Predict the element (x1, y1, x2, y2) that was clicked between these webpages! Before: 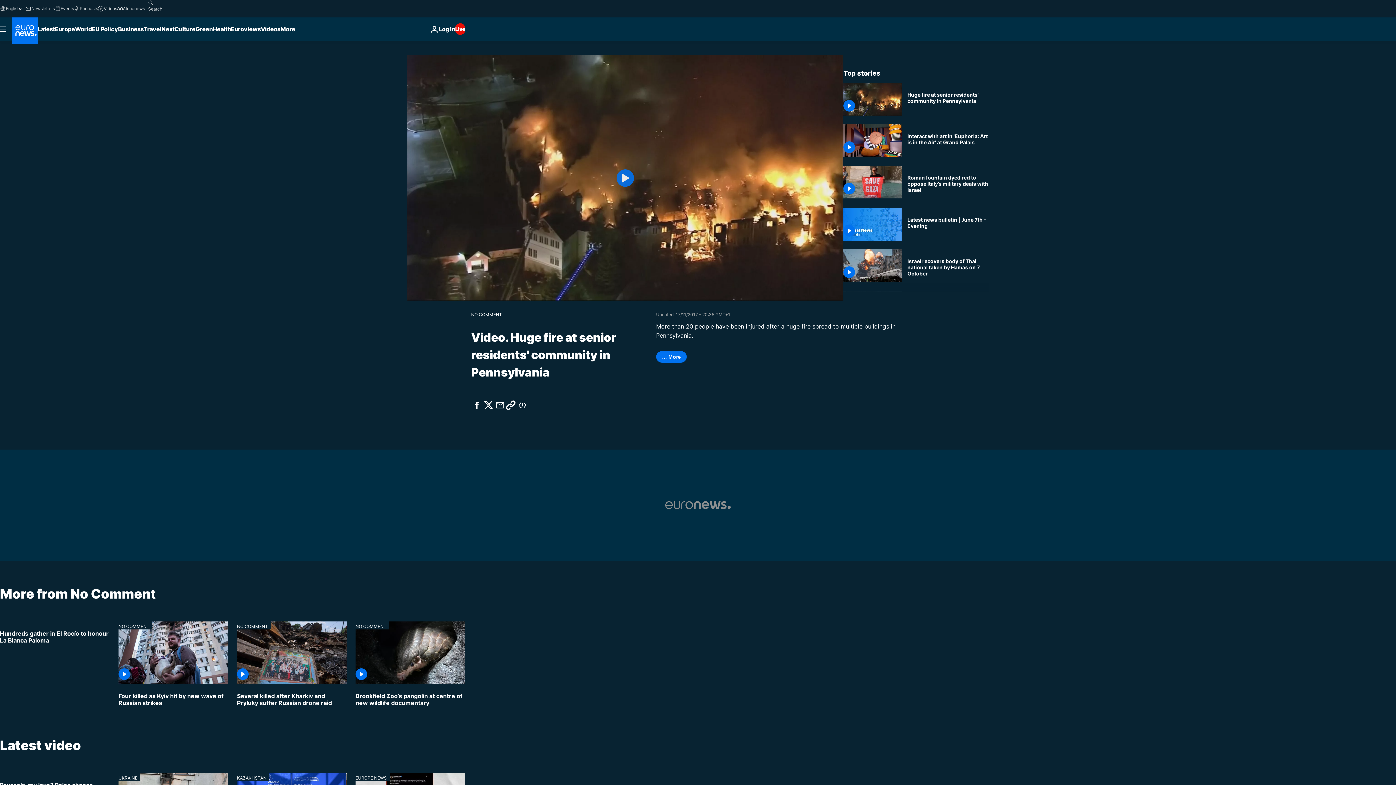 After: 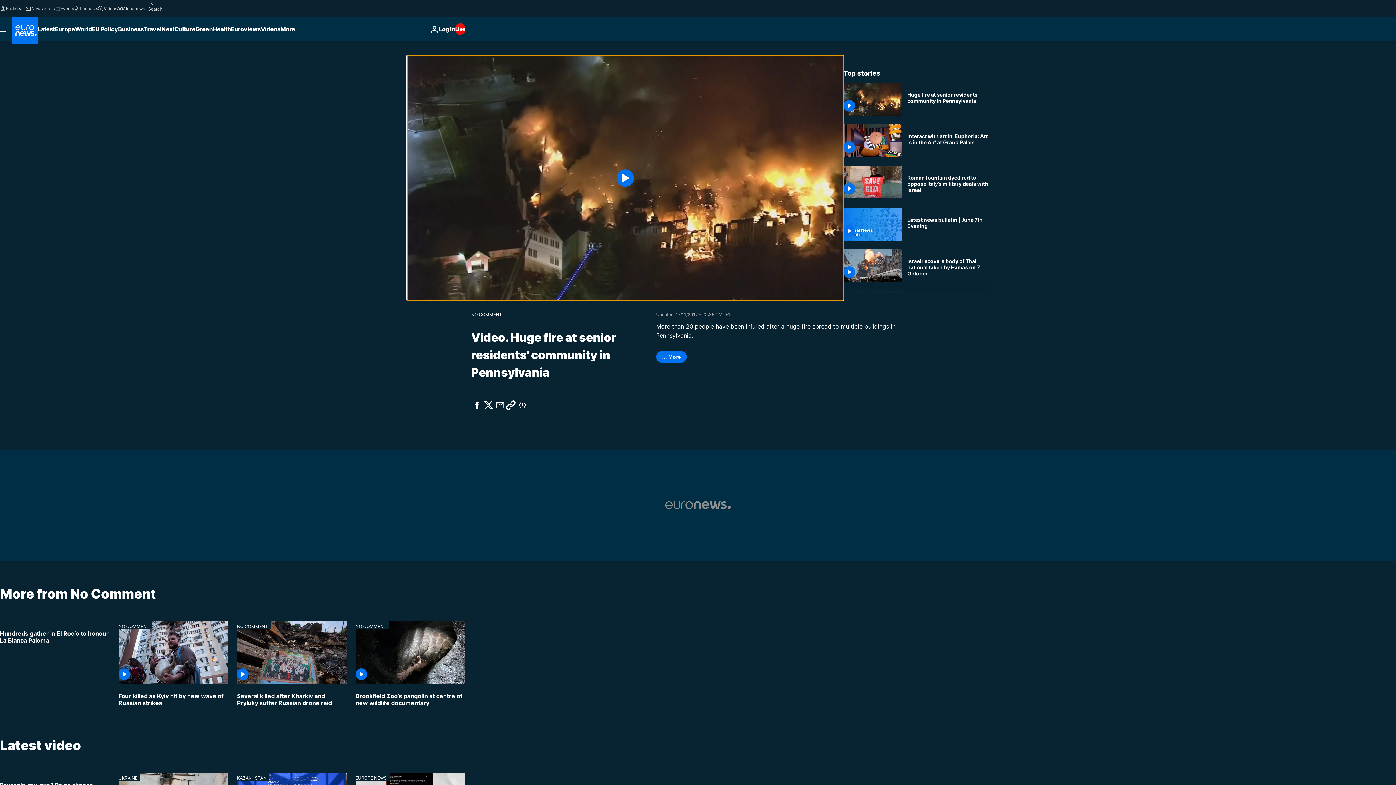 Action: bbox: (407, 55, 843, 300) label: Play the video